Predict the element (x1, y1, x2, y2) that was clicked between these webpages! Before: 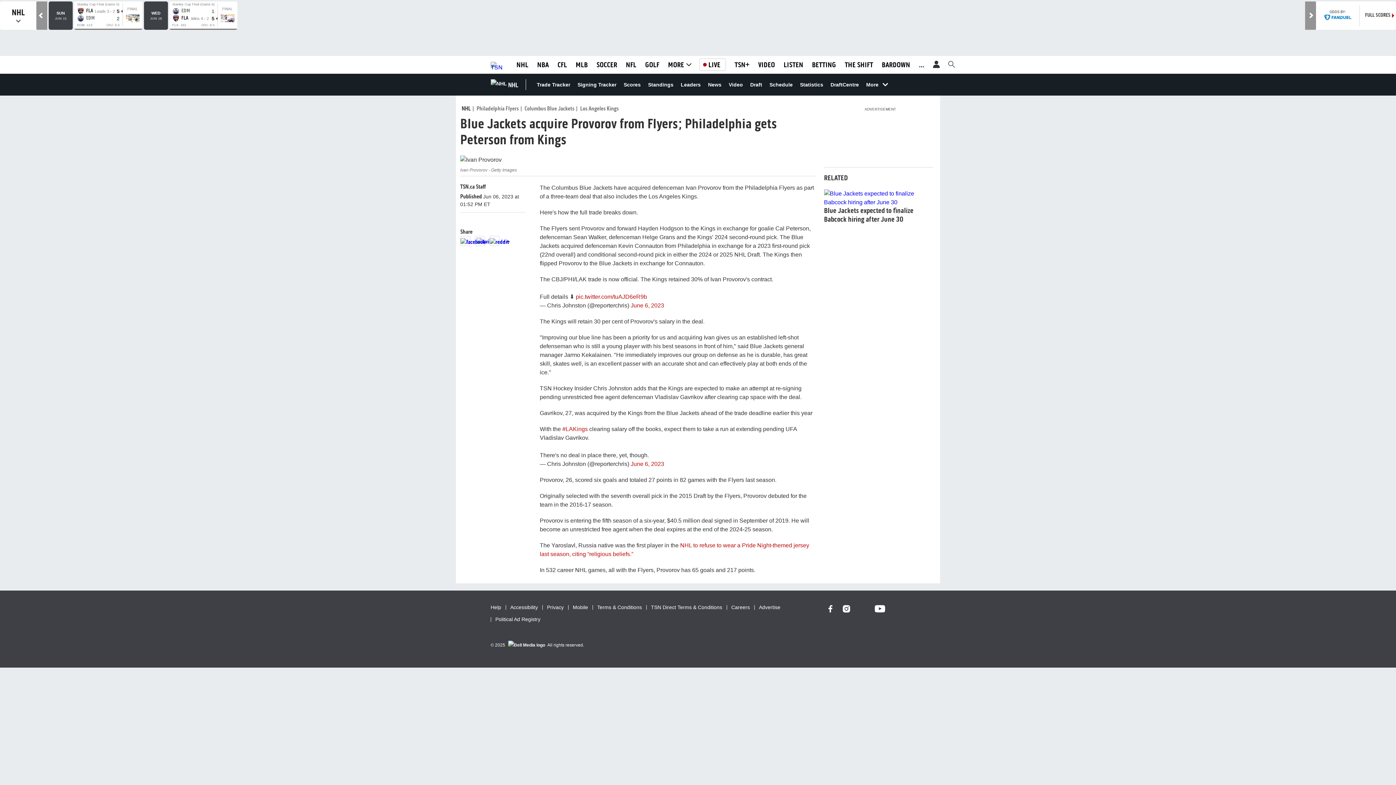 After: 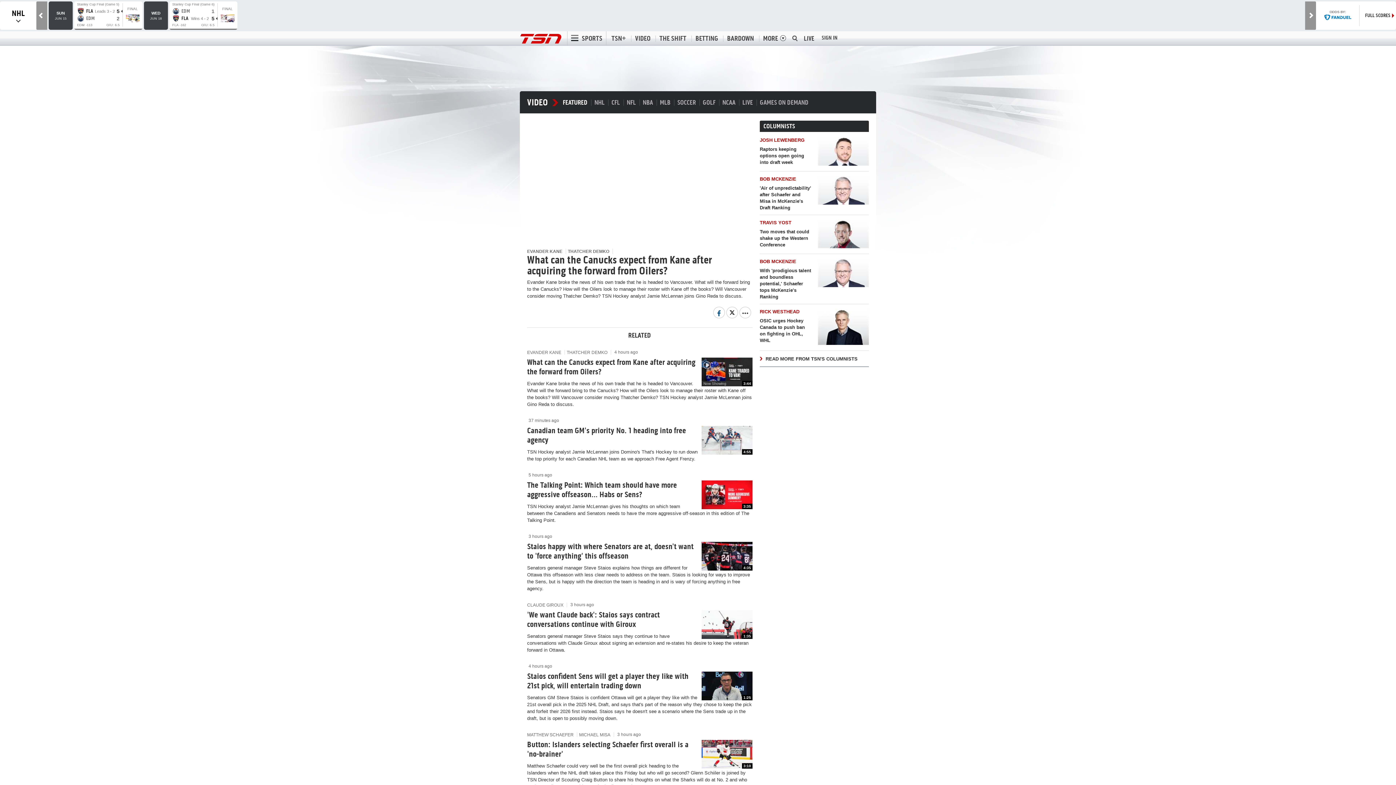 Action: label: VIDEO bbox: (758, 88, 775, 98)